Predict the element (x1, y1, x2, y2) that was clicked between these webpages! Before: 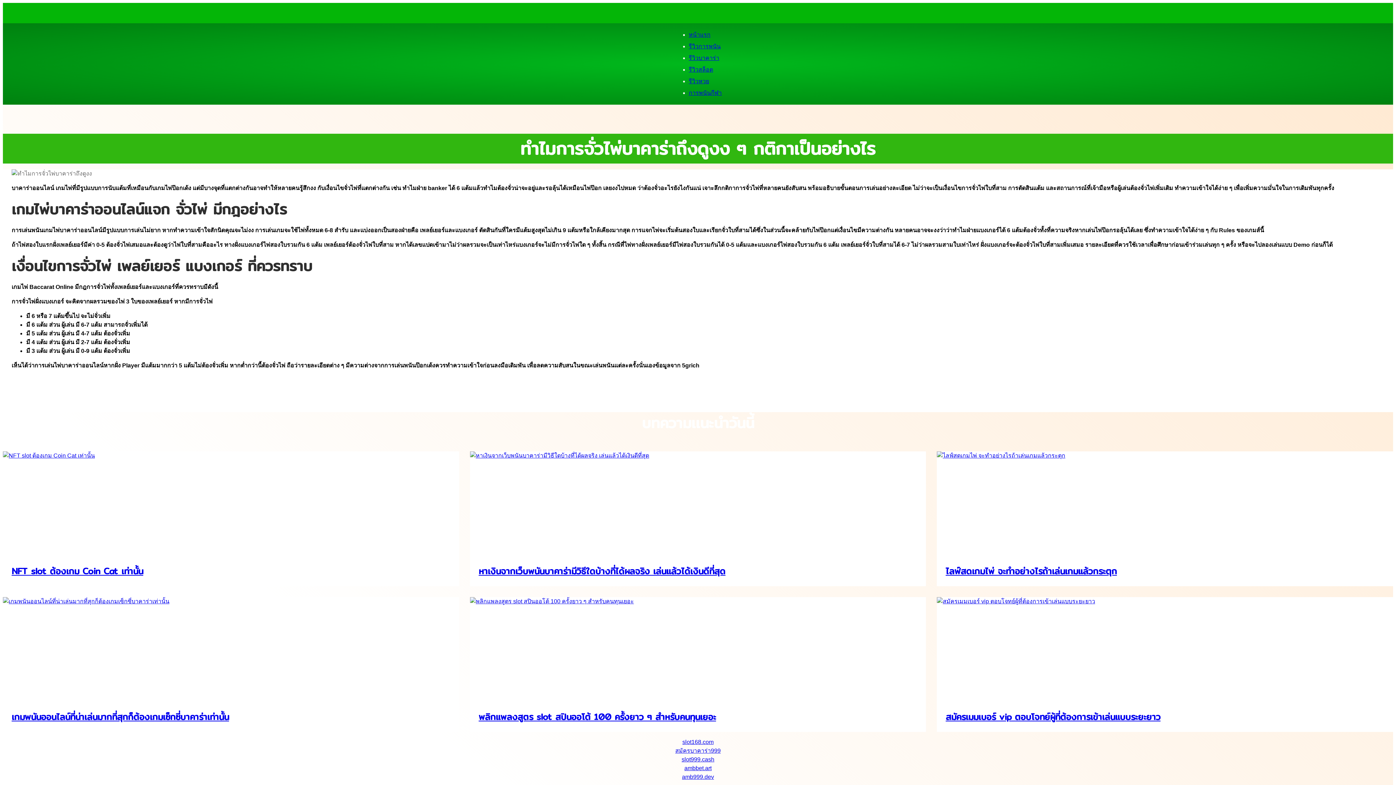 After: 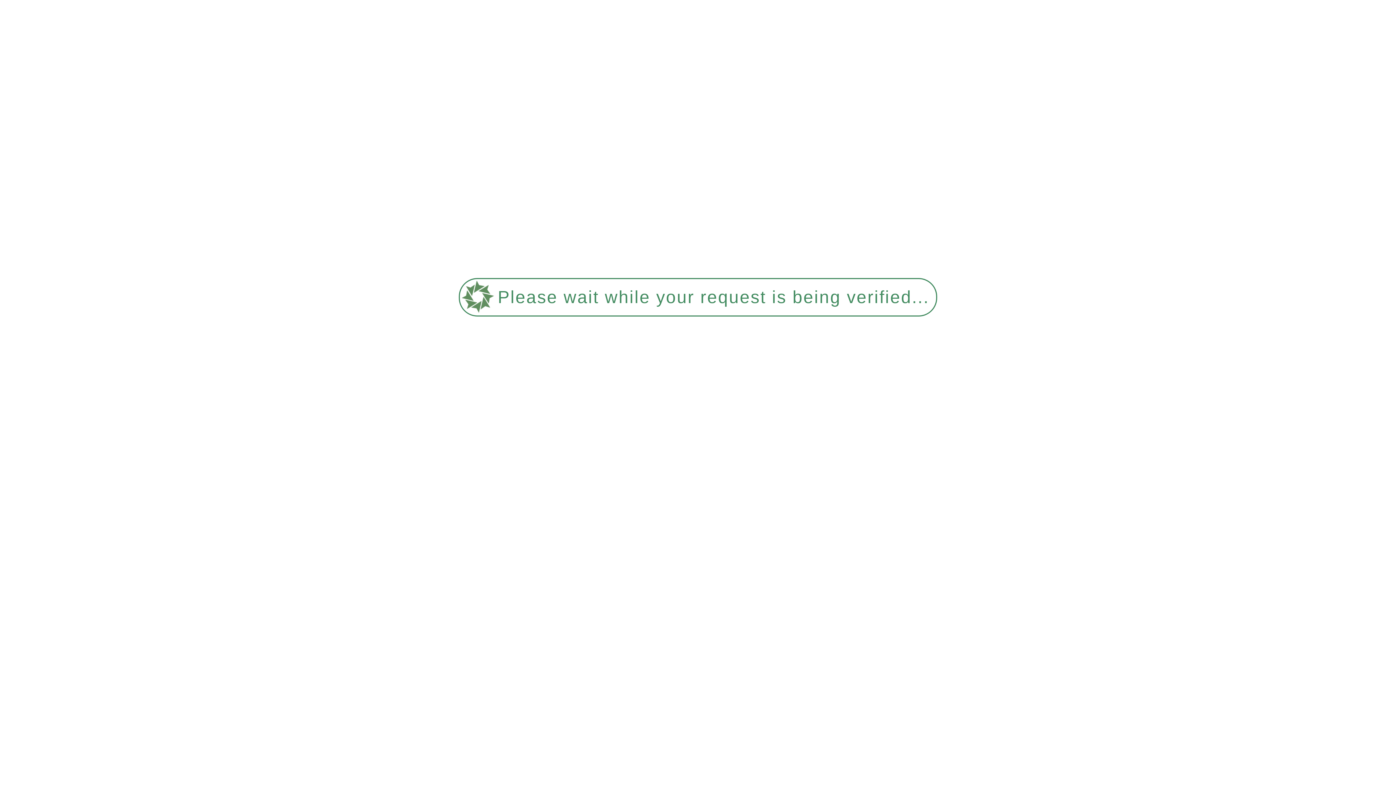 Action: bbox: (937, 597, 1393, 699)